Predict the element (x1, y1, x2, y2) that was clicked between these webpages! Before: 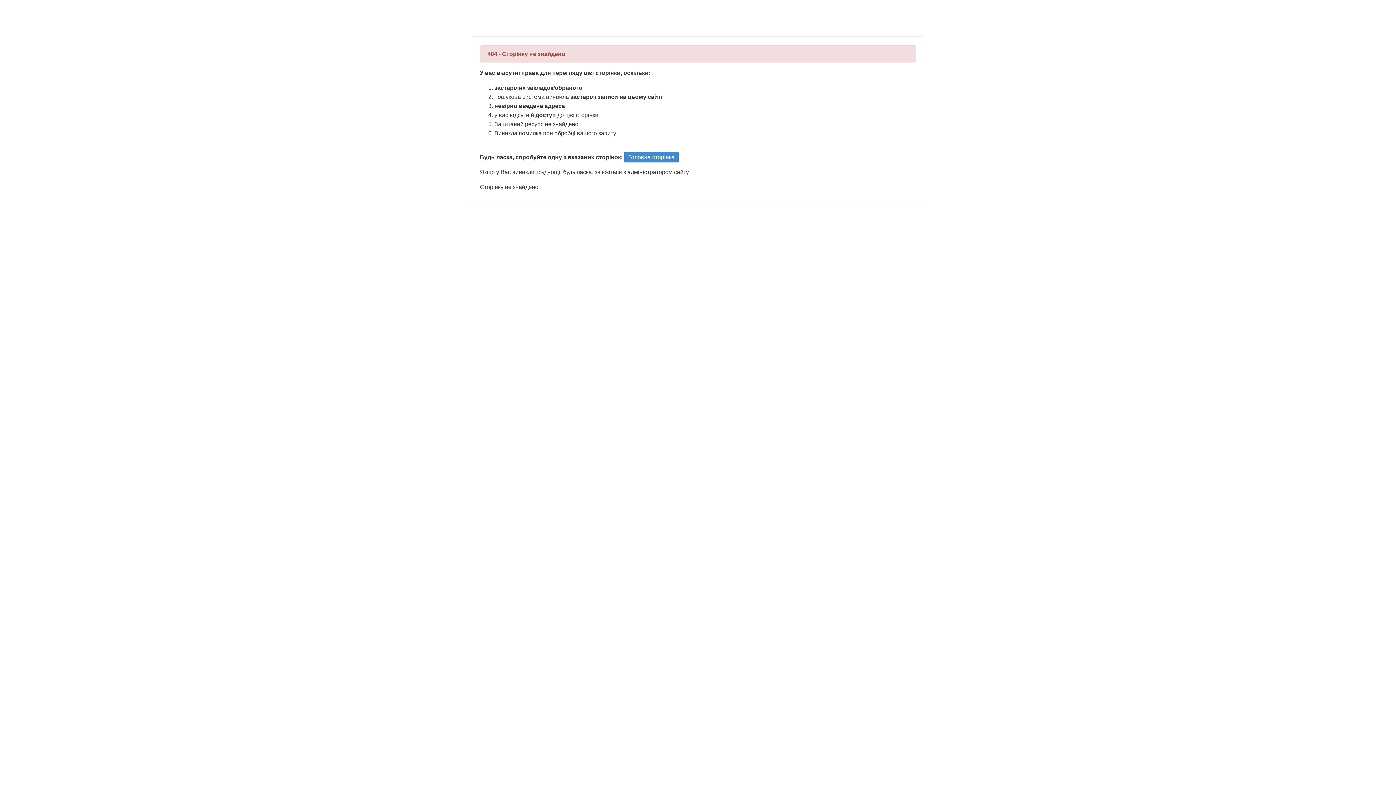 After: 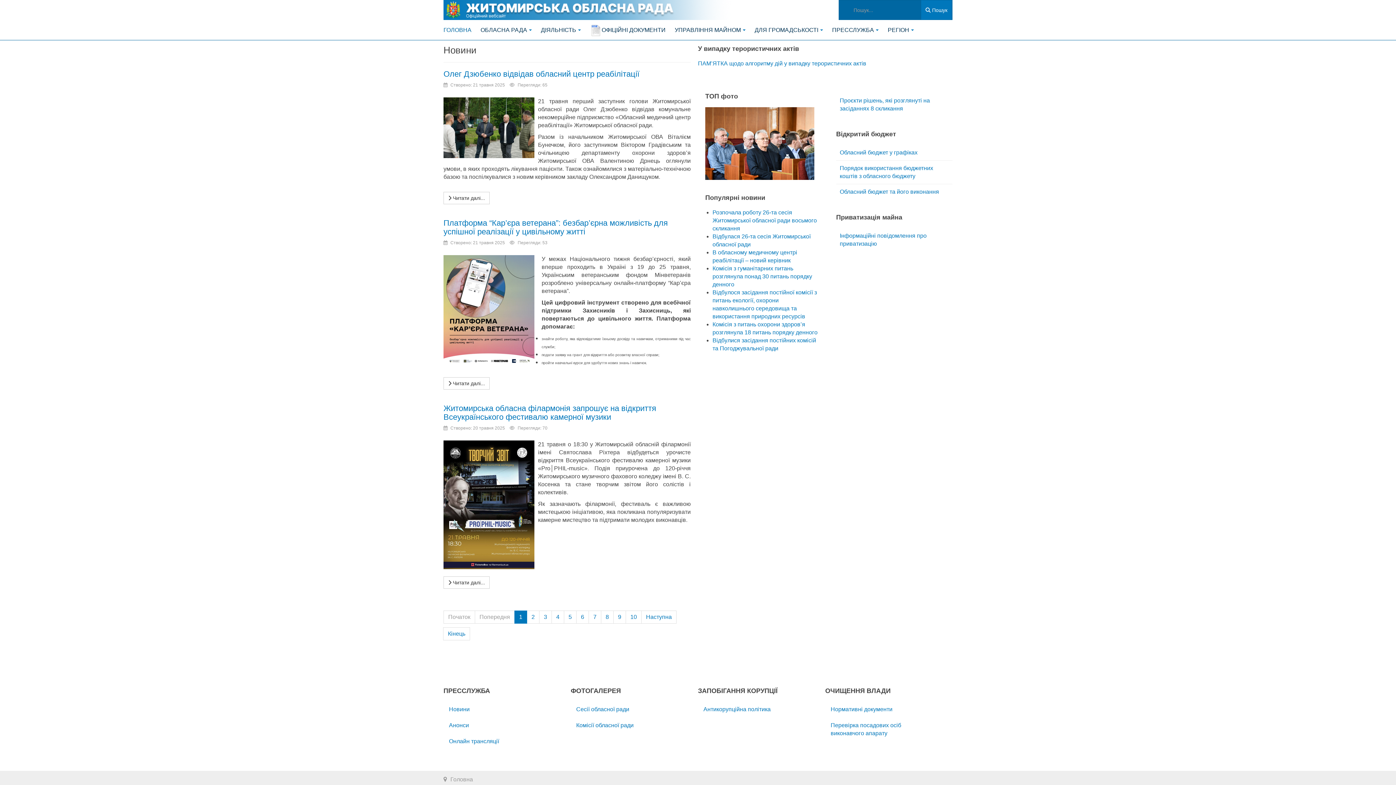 Action: bbox: (624, 152, 678, 162) label: Головна сторінка